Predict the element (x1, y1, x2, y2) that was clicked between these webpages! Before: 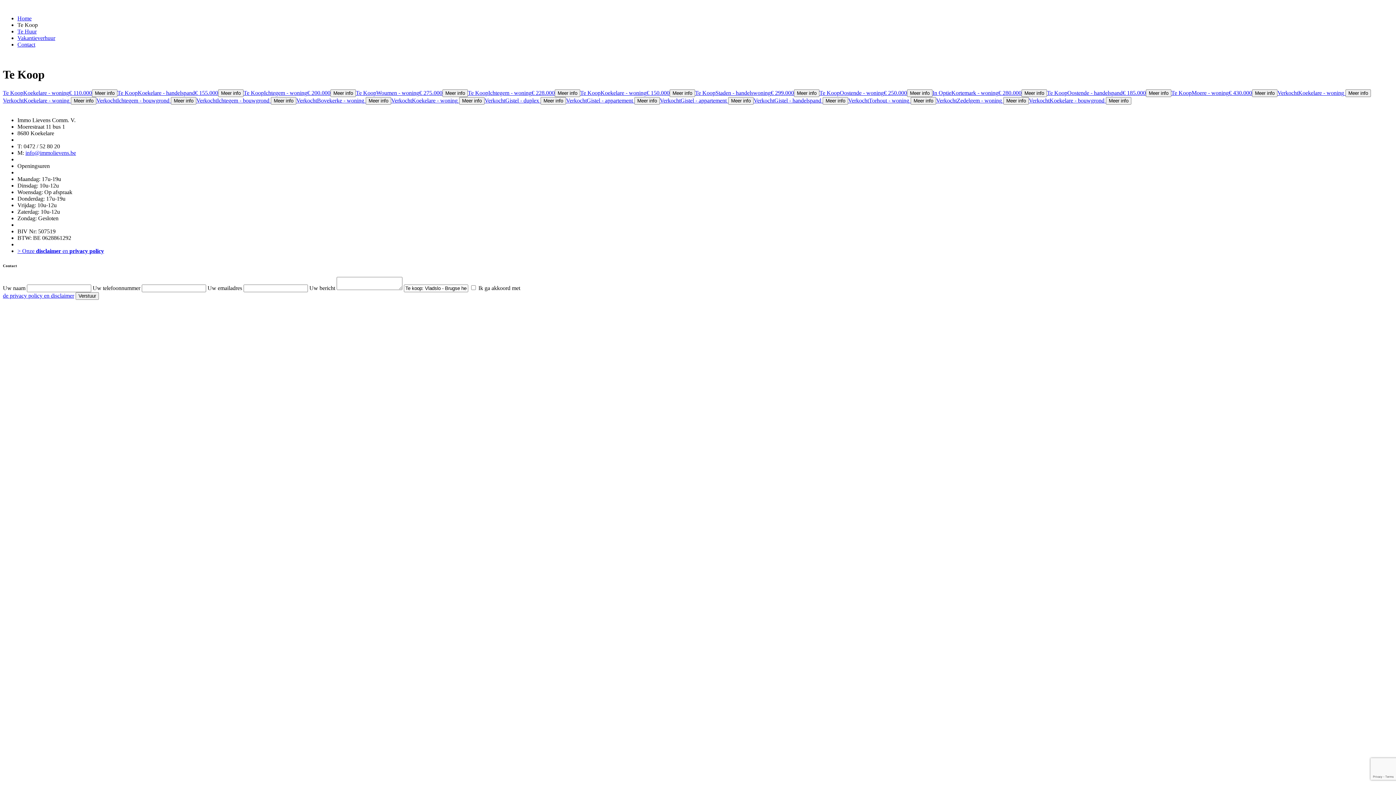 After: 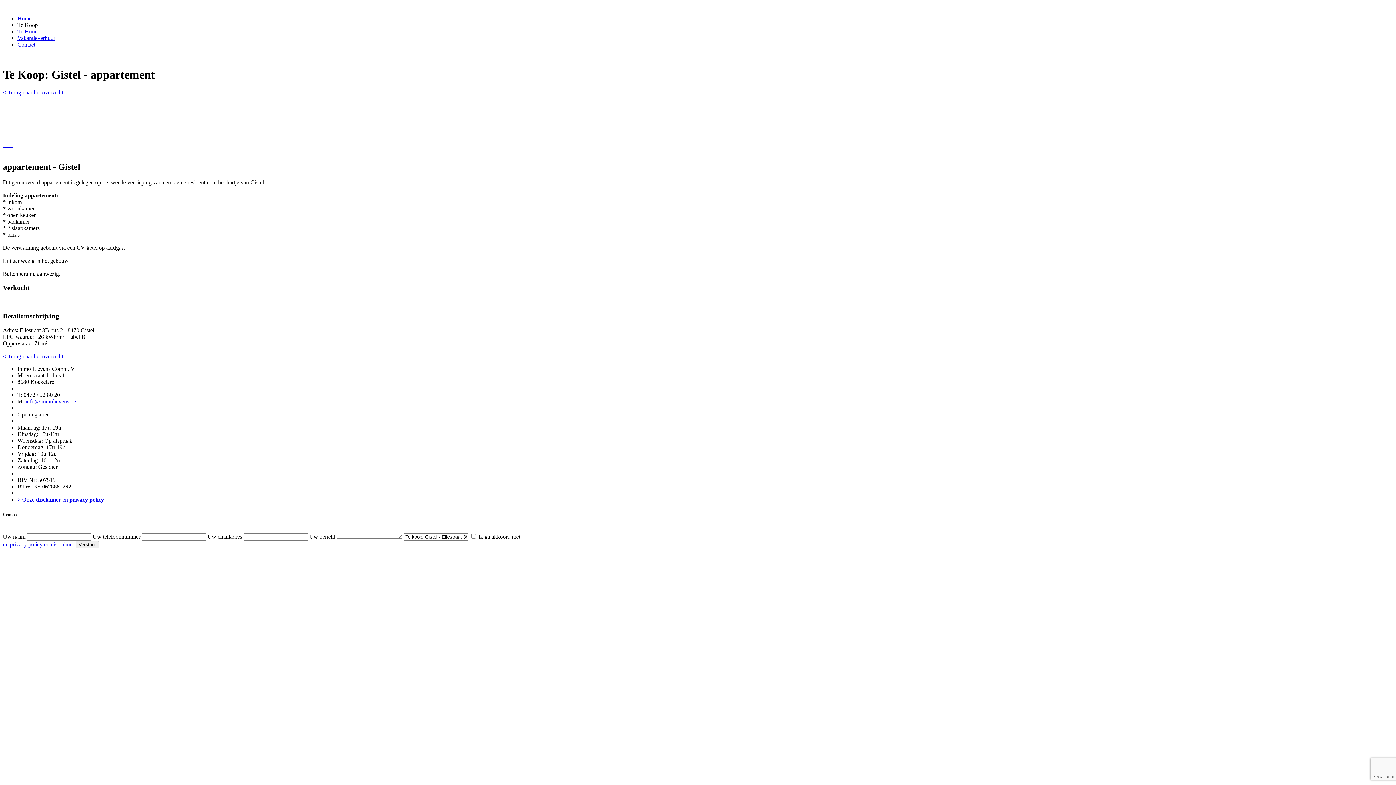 Action: bbox: (566, 97, 660, 103) label: VerkochtGistel - appartement Meer info